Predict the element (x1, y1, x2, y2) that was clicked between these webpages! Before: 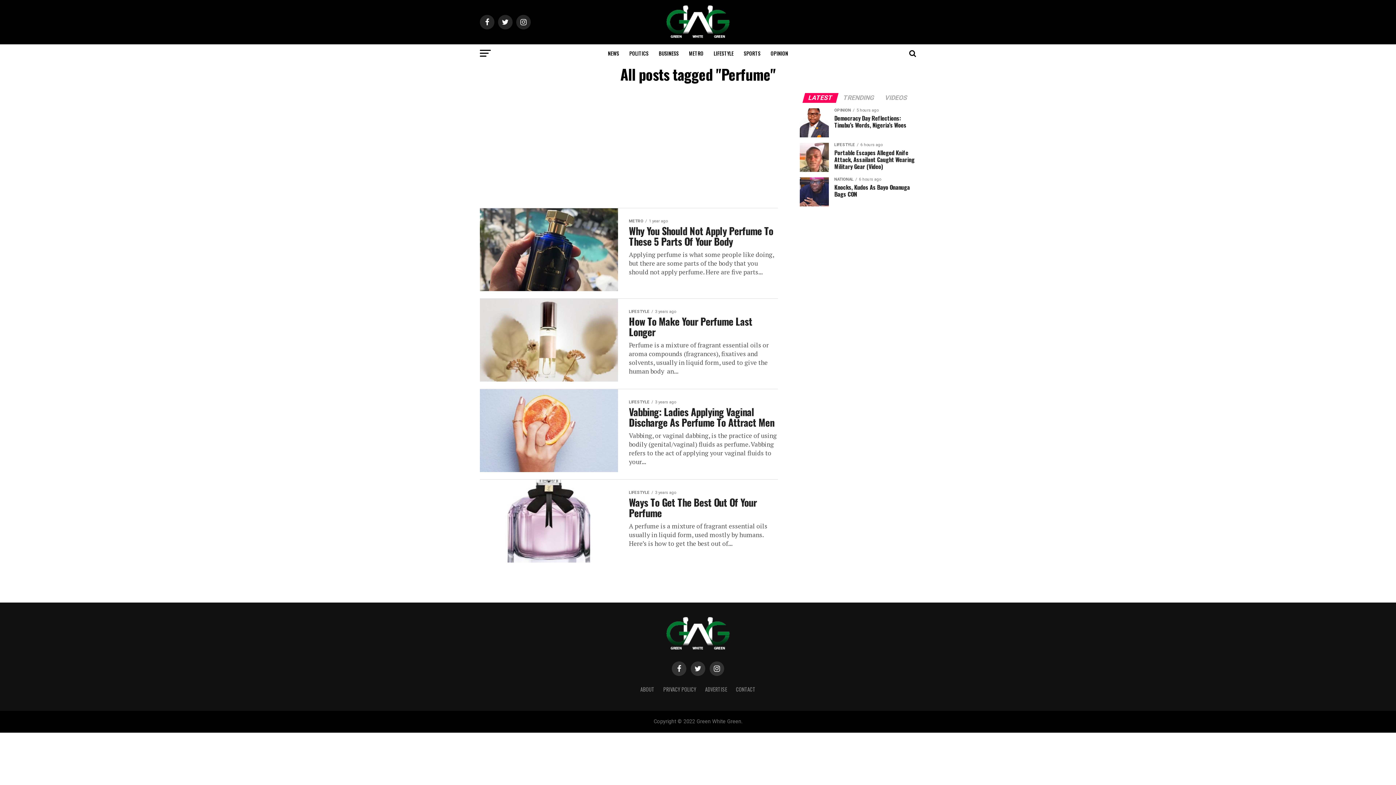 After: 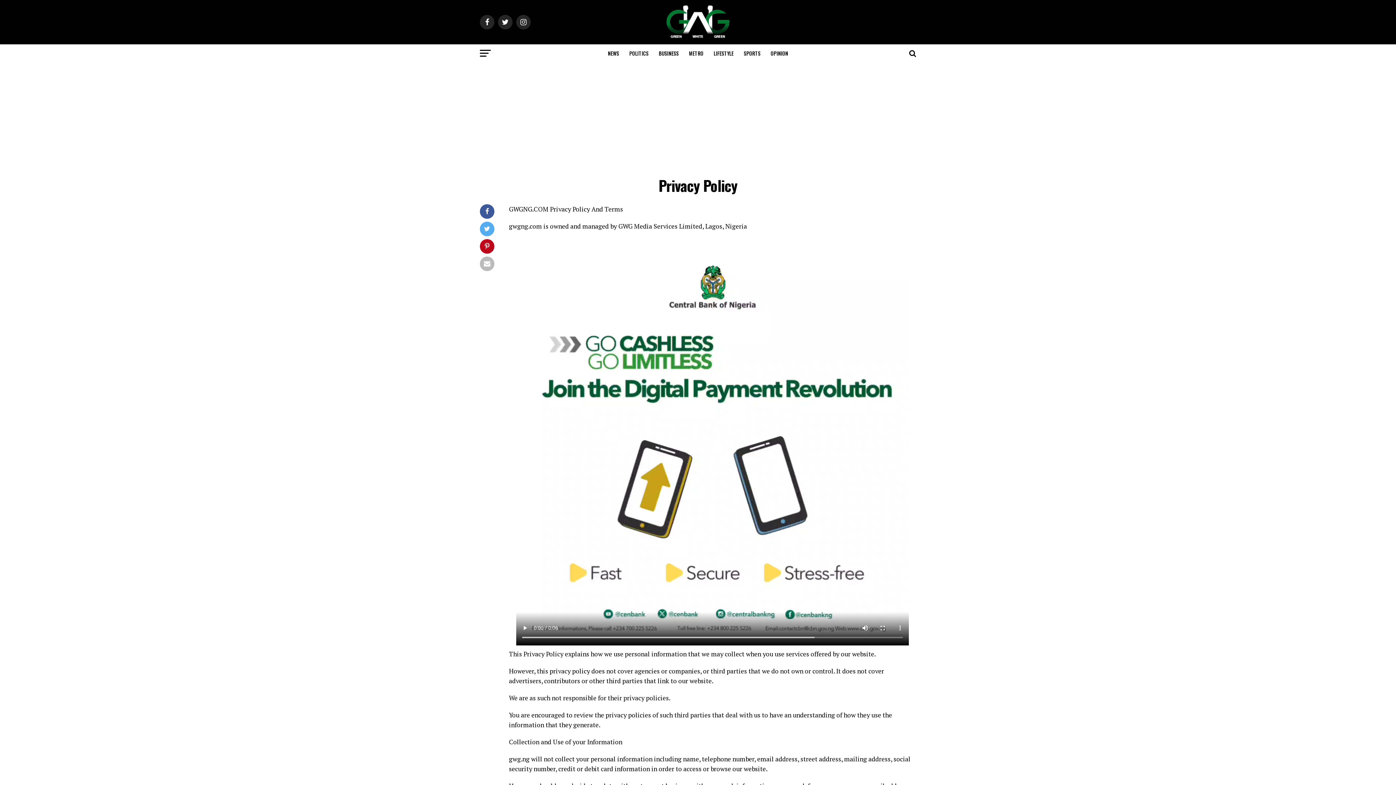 Action: bbox: (663, 581, 696, 588) label: PRIVACY POLICY